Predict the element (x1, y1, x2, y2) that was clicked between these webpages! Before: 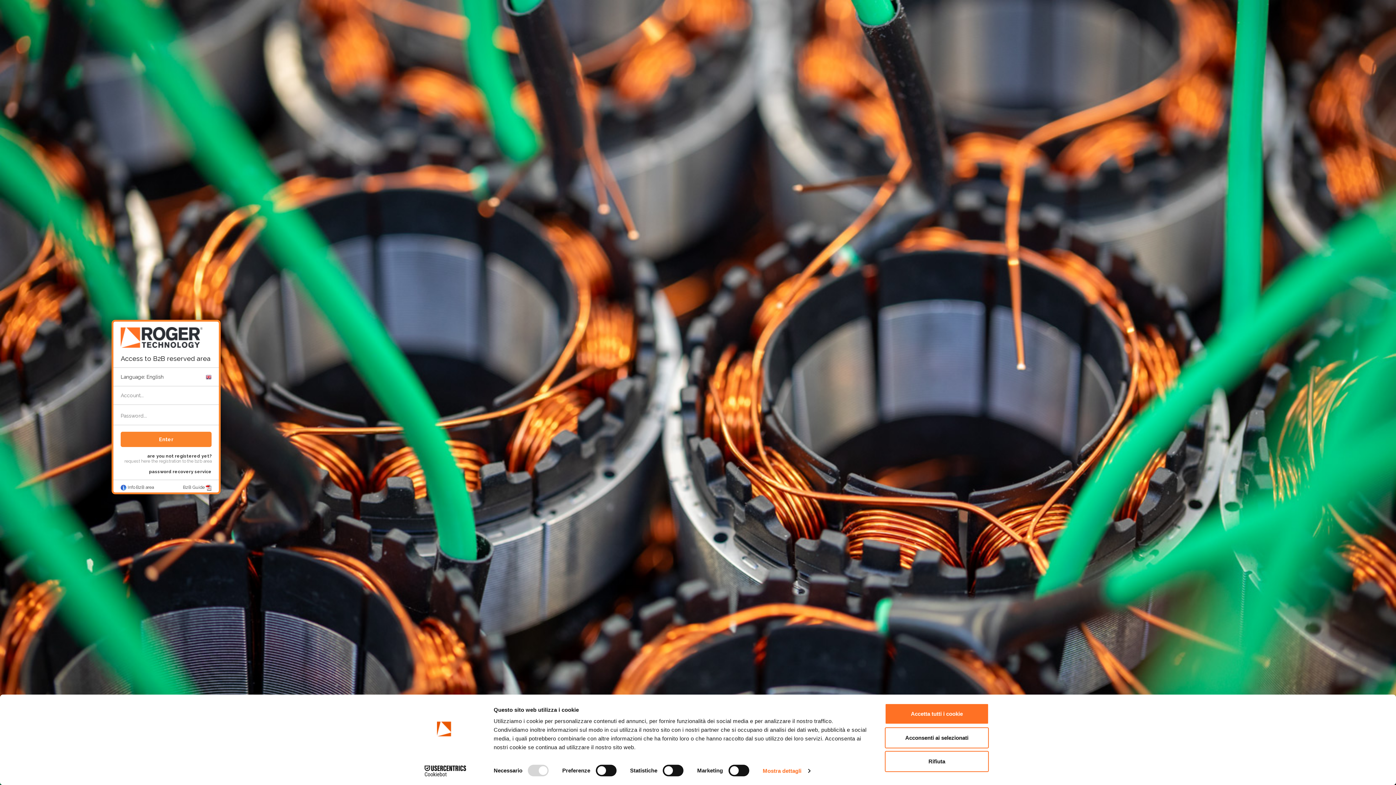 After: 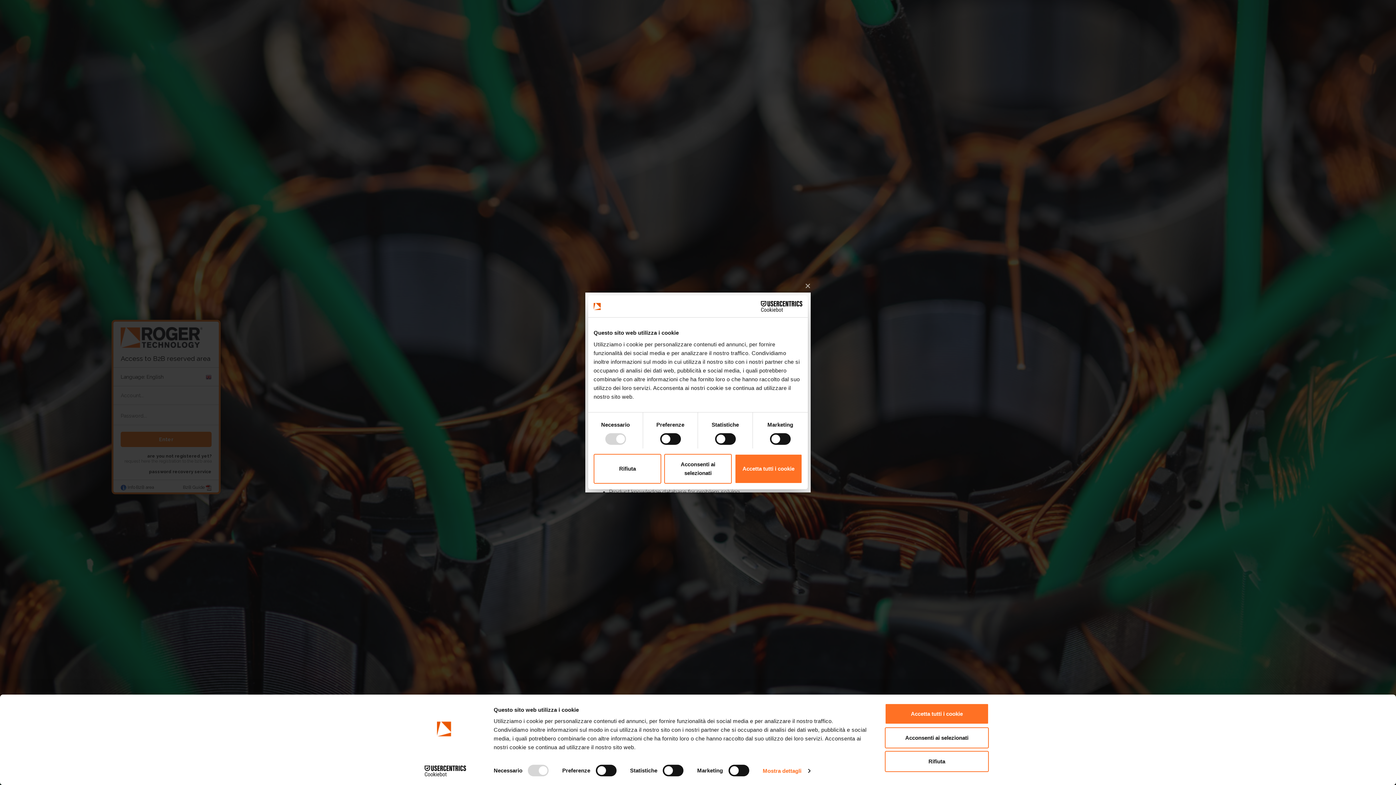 Action: bbox: (120, 484, 153, 490) label:  Info B2B area